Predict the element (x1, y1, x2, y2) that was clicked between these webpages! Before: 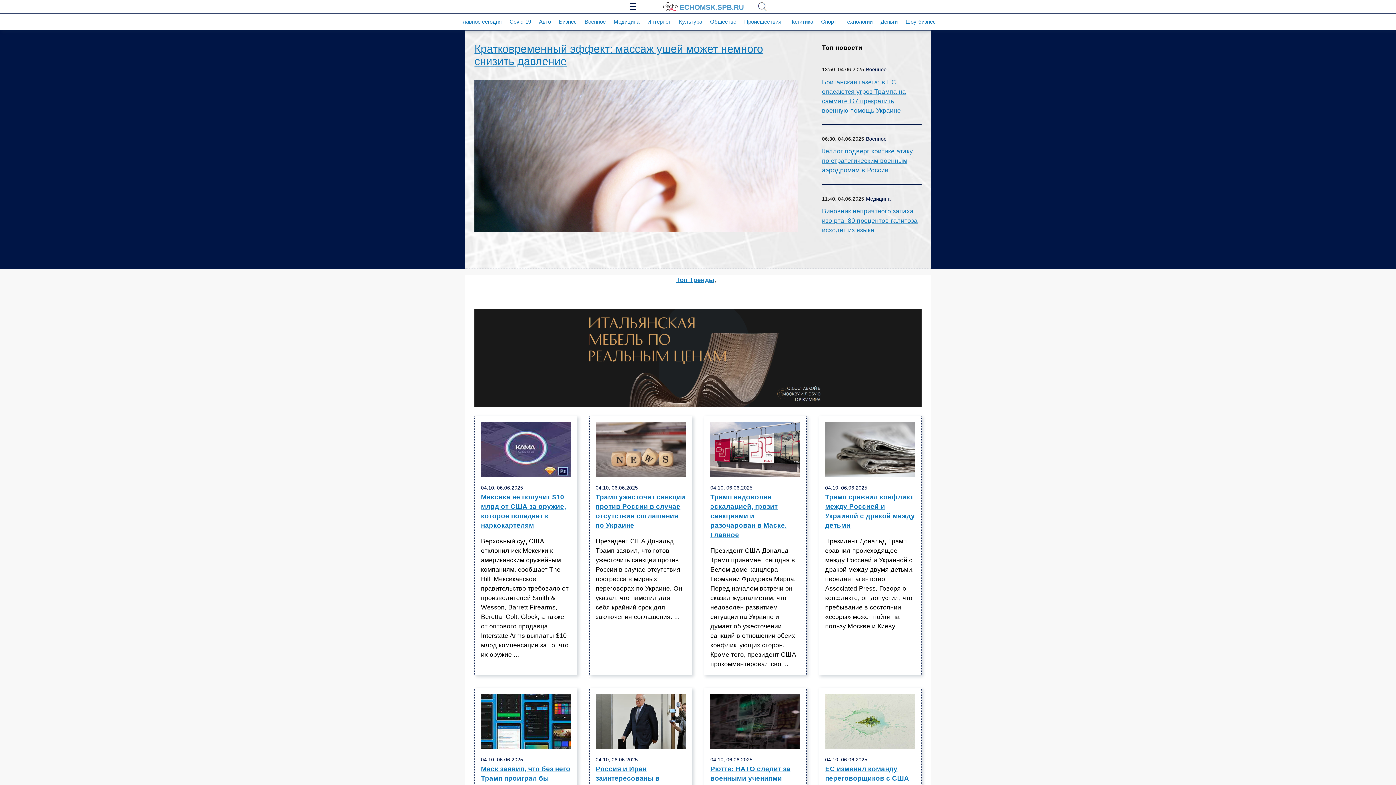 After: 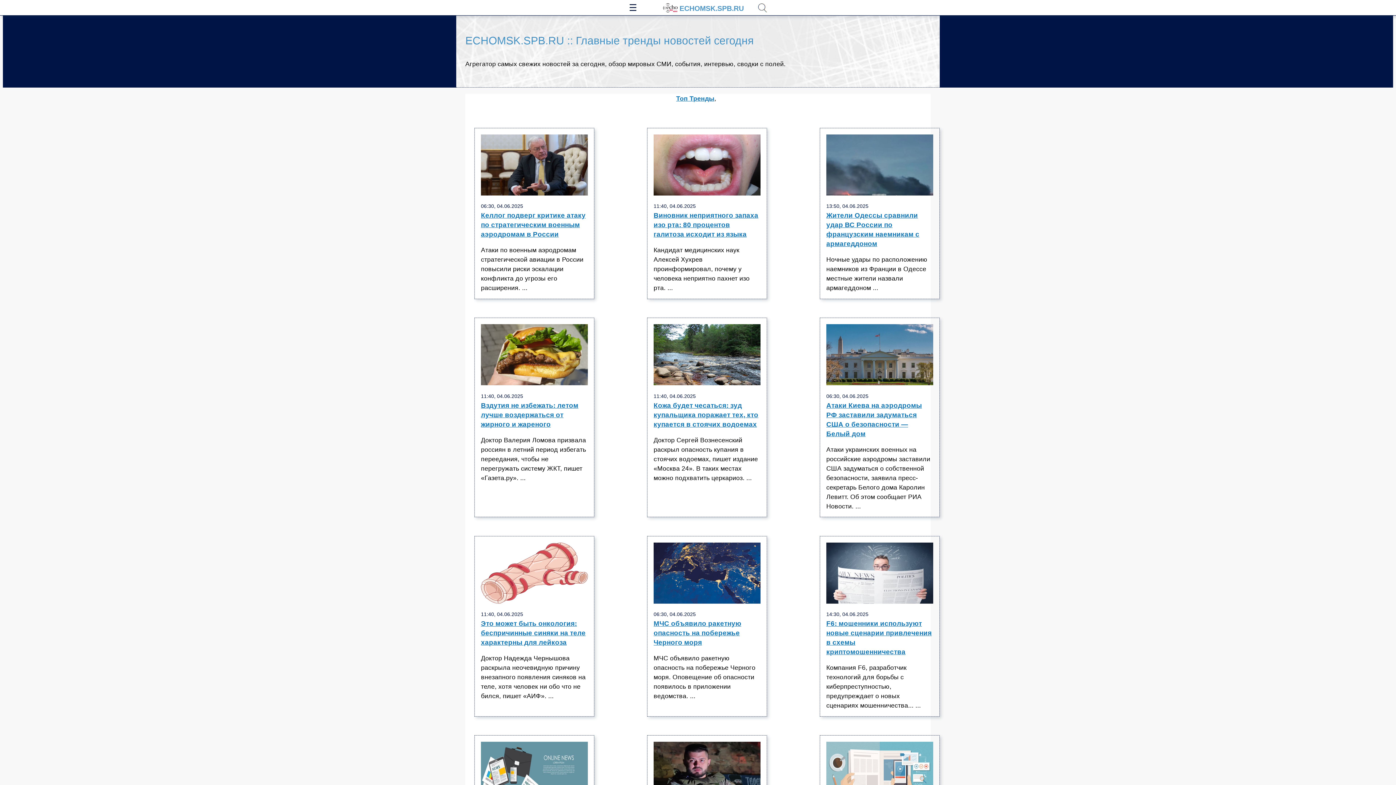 Action: bbox: (676, 276, 714, 283) label: Топ Тренды